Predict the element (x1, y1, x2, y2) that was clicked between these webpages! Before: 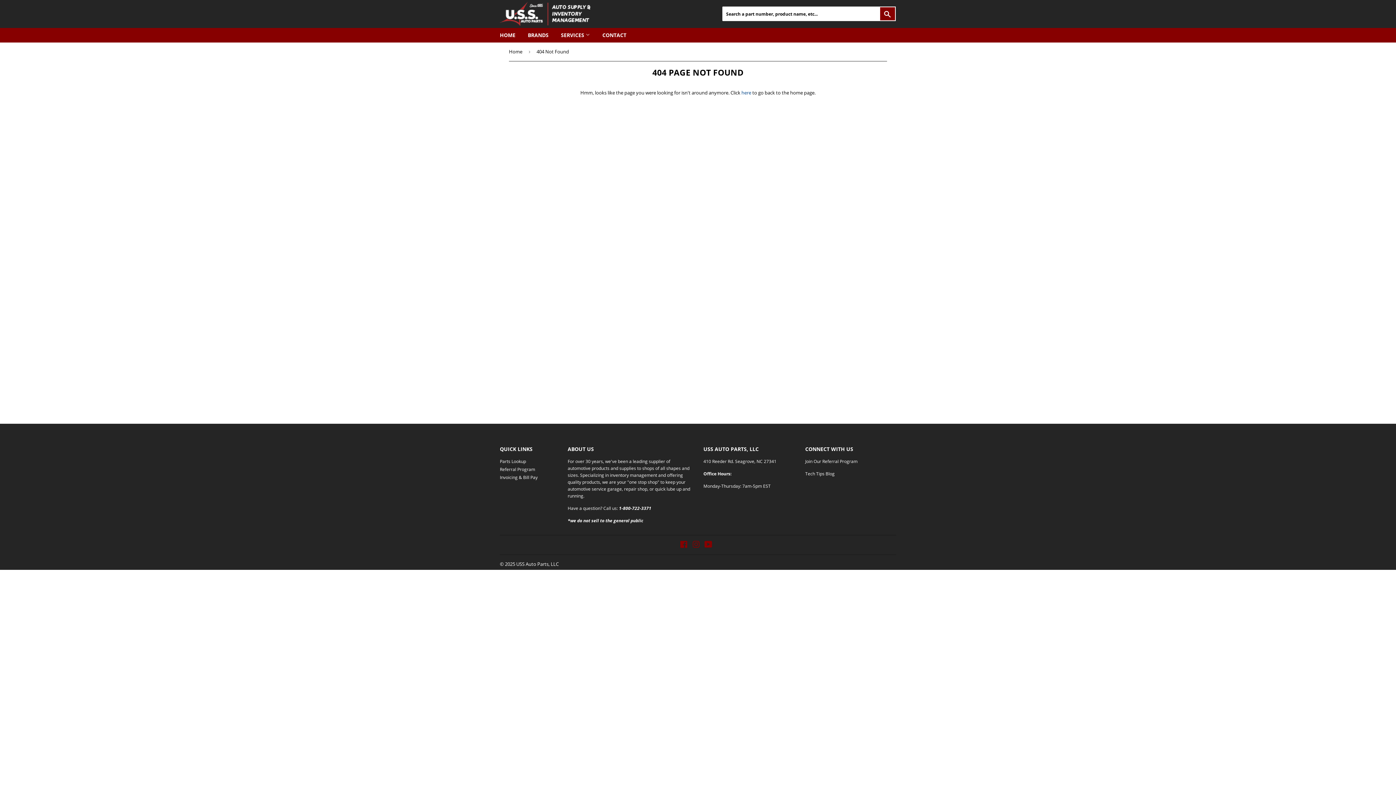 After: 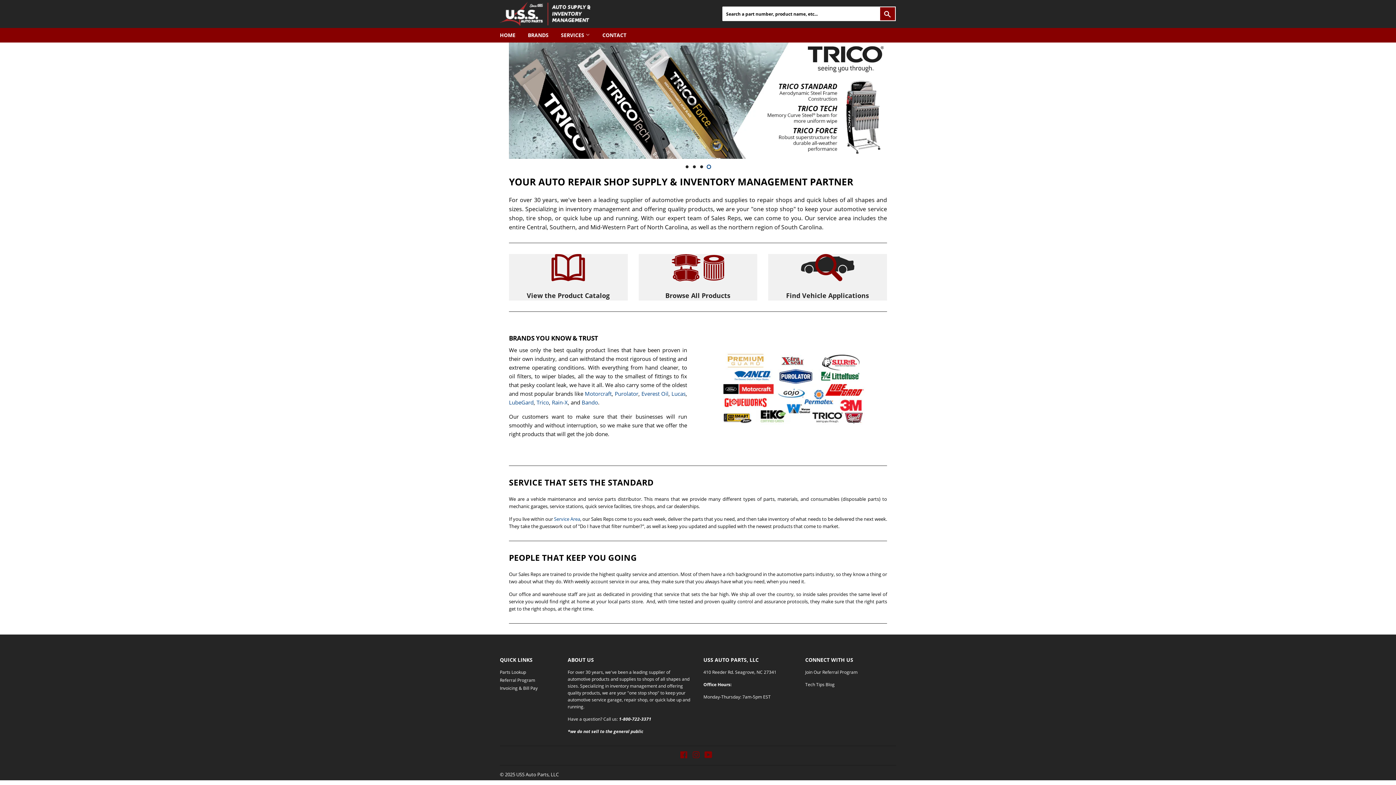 Action: bbox: (516, 560, 558, 567) label: USS Auto Parts, LLC